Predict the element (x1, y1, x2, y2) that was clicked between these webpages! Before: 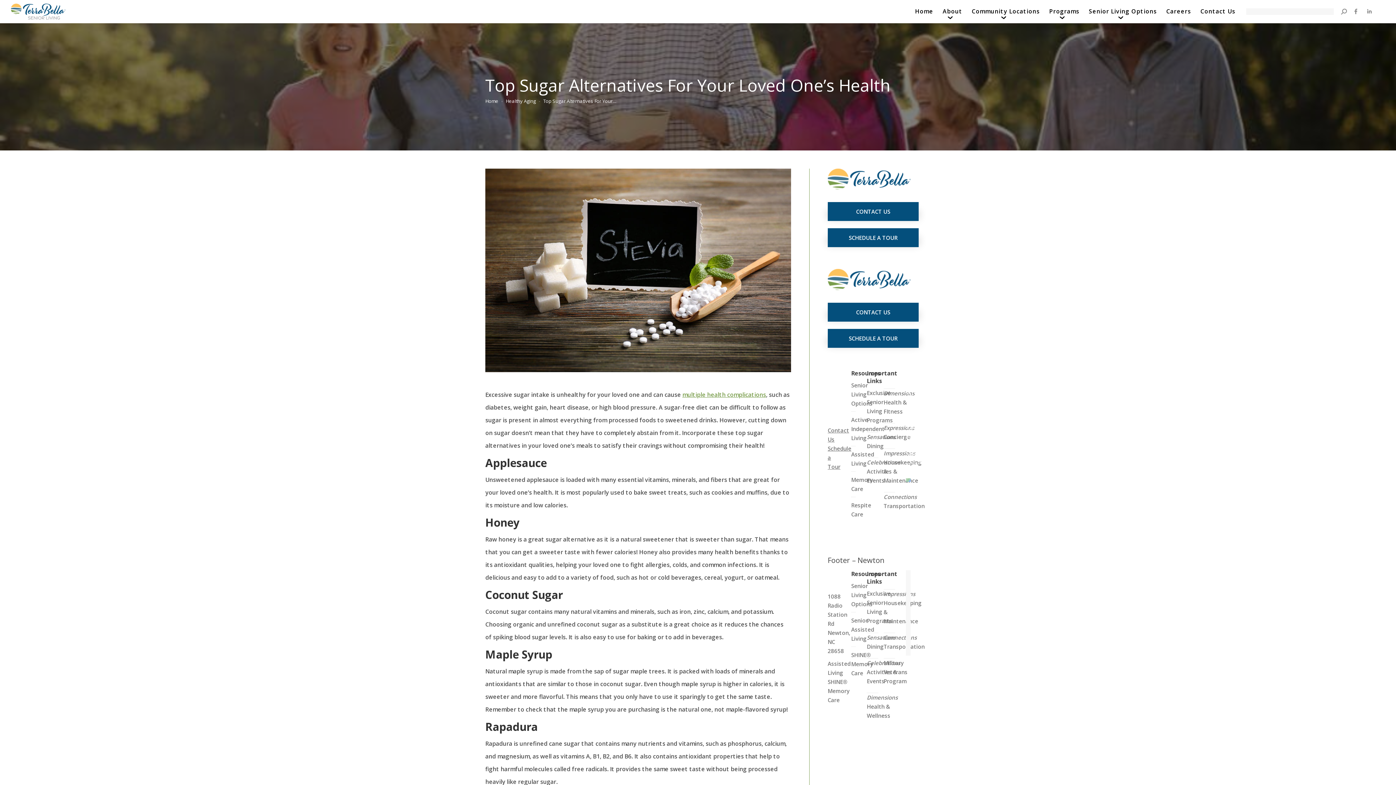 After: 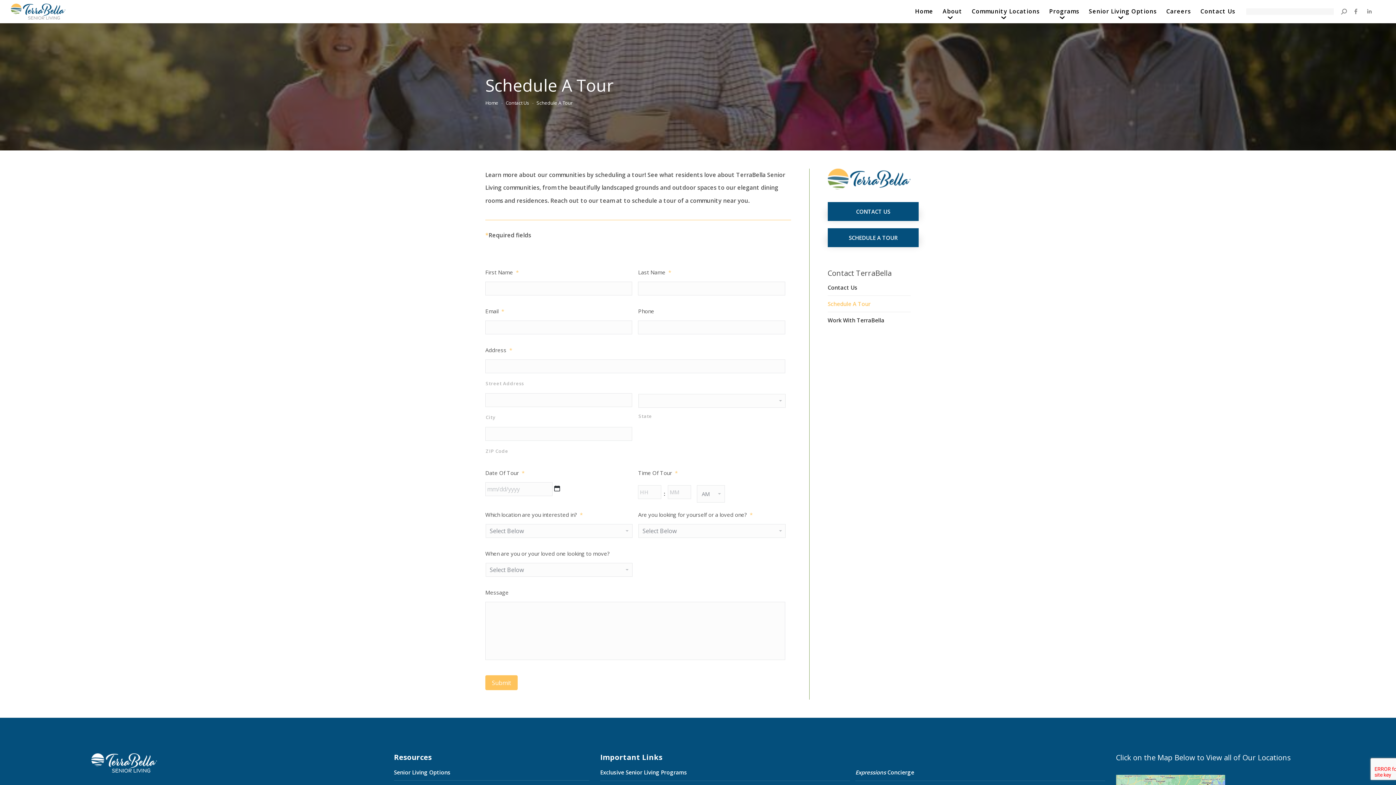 Action: bbox: (827, 228, 918, 247) label: SCHEDULE A TOUR